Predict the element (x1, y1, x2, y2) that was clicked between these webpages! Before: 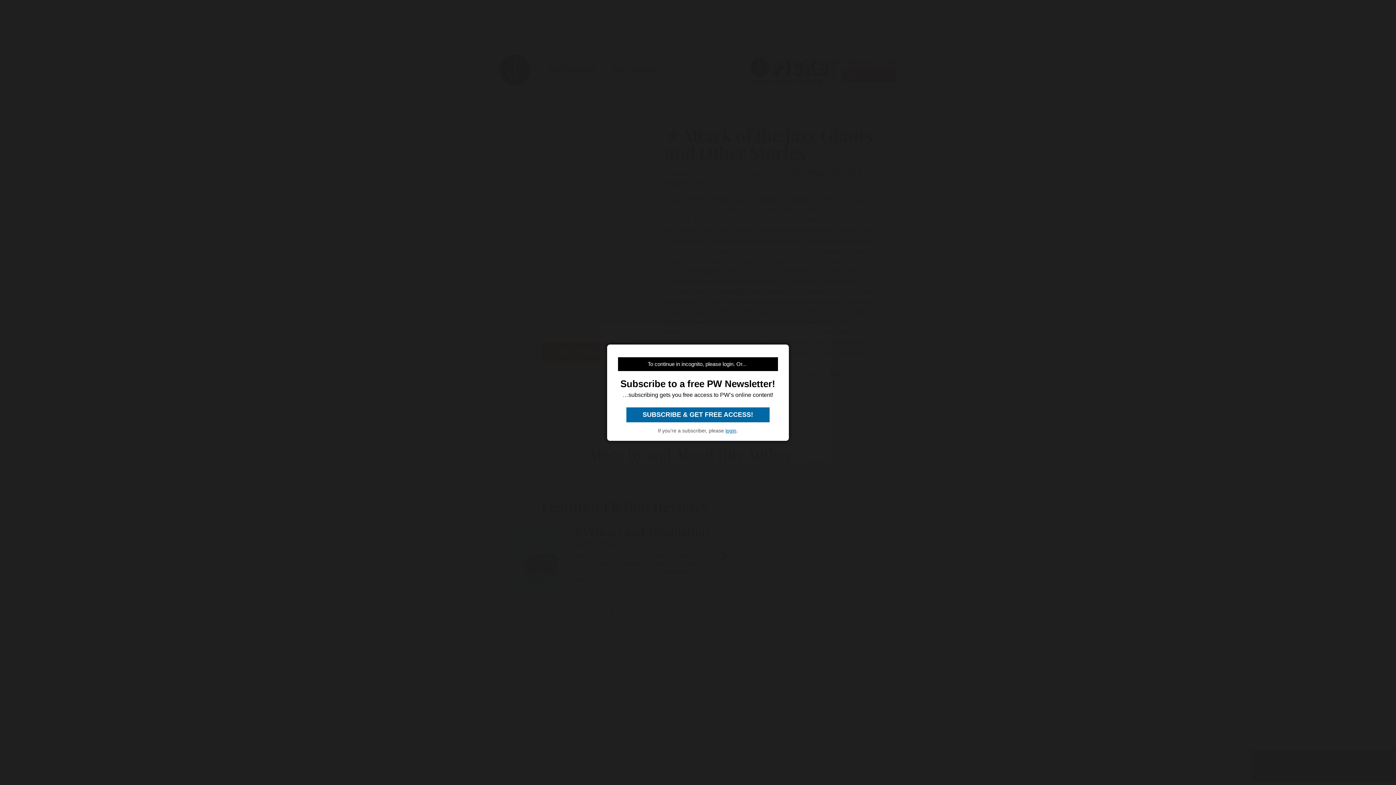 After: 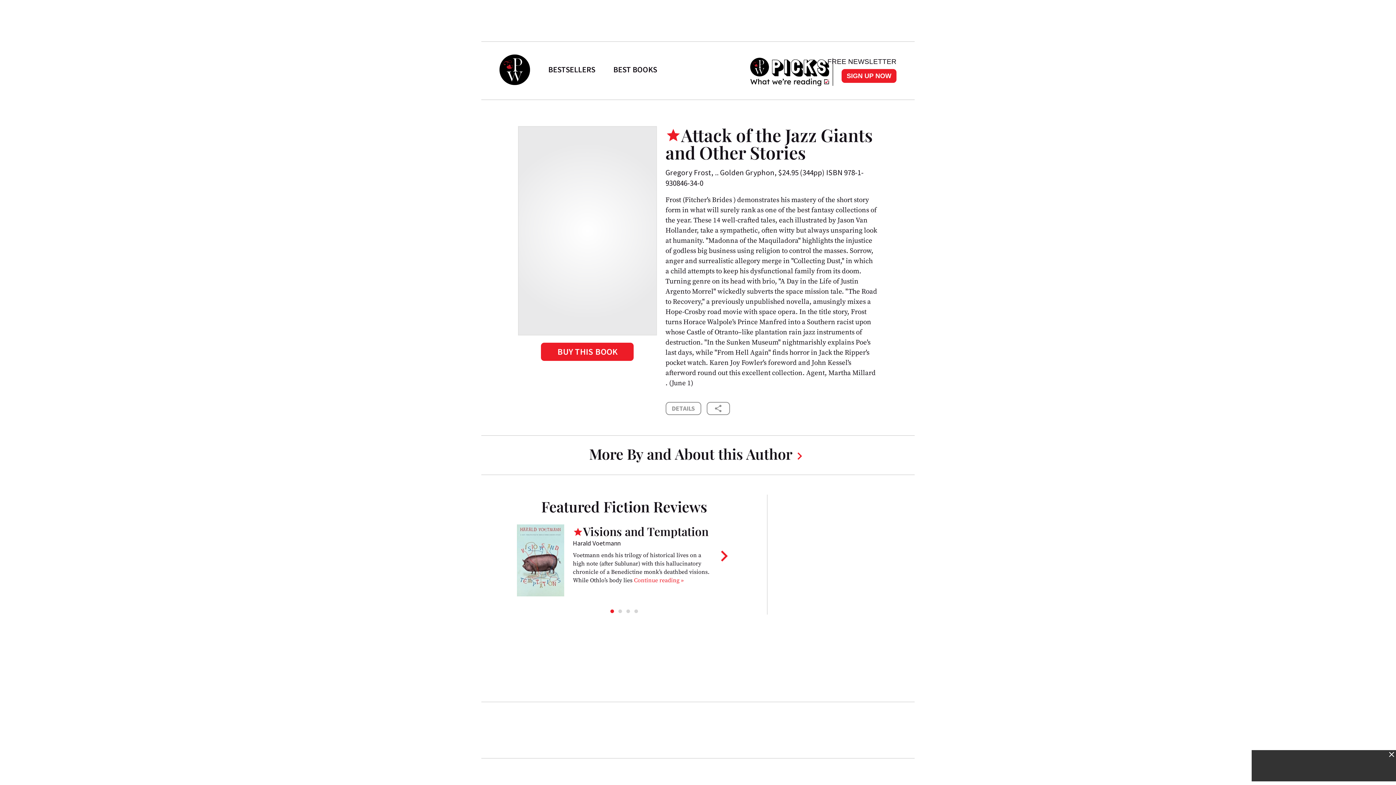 Action: label:  SUBSCRIBE & GET FREE ACCESS!  bbox: (626, 407, 769, 422)